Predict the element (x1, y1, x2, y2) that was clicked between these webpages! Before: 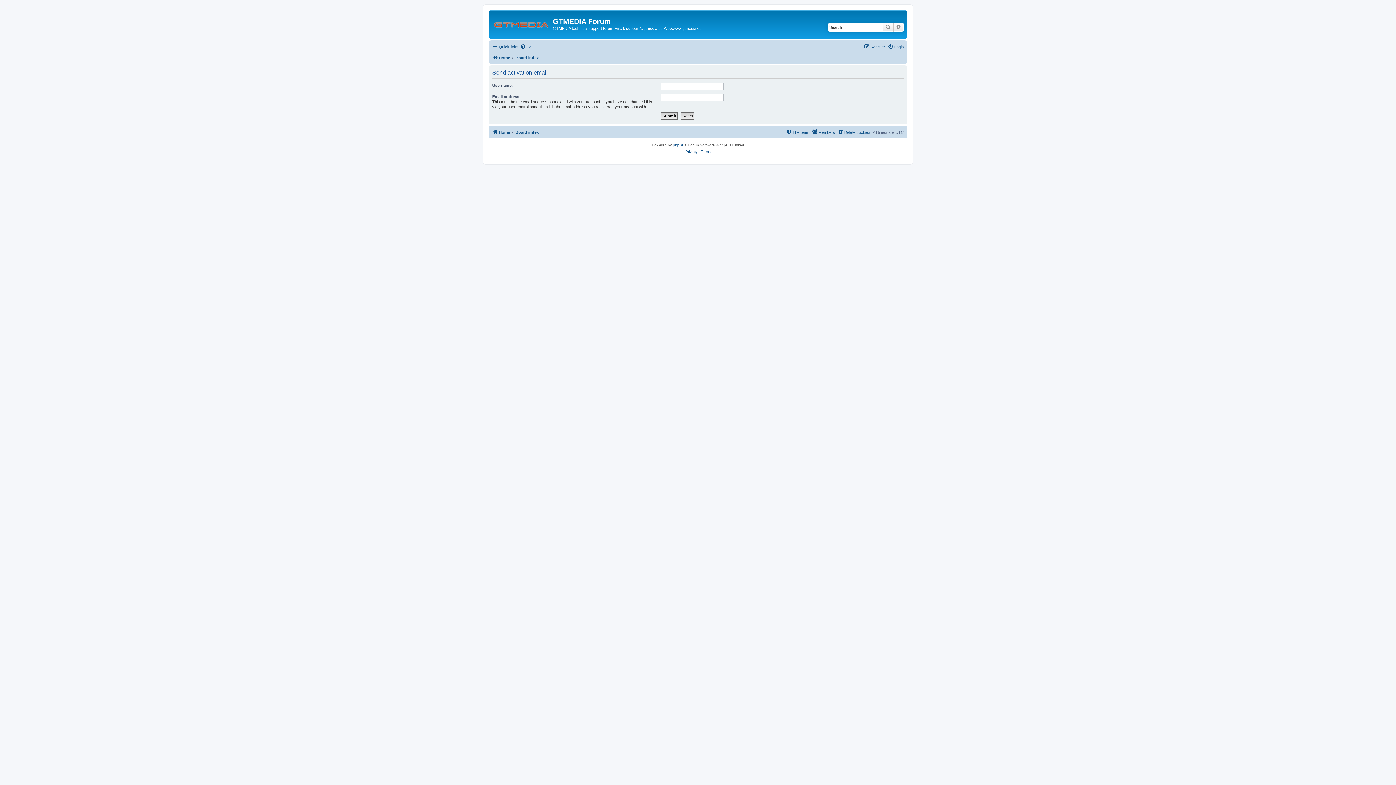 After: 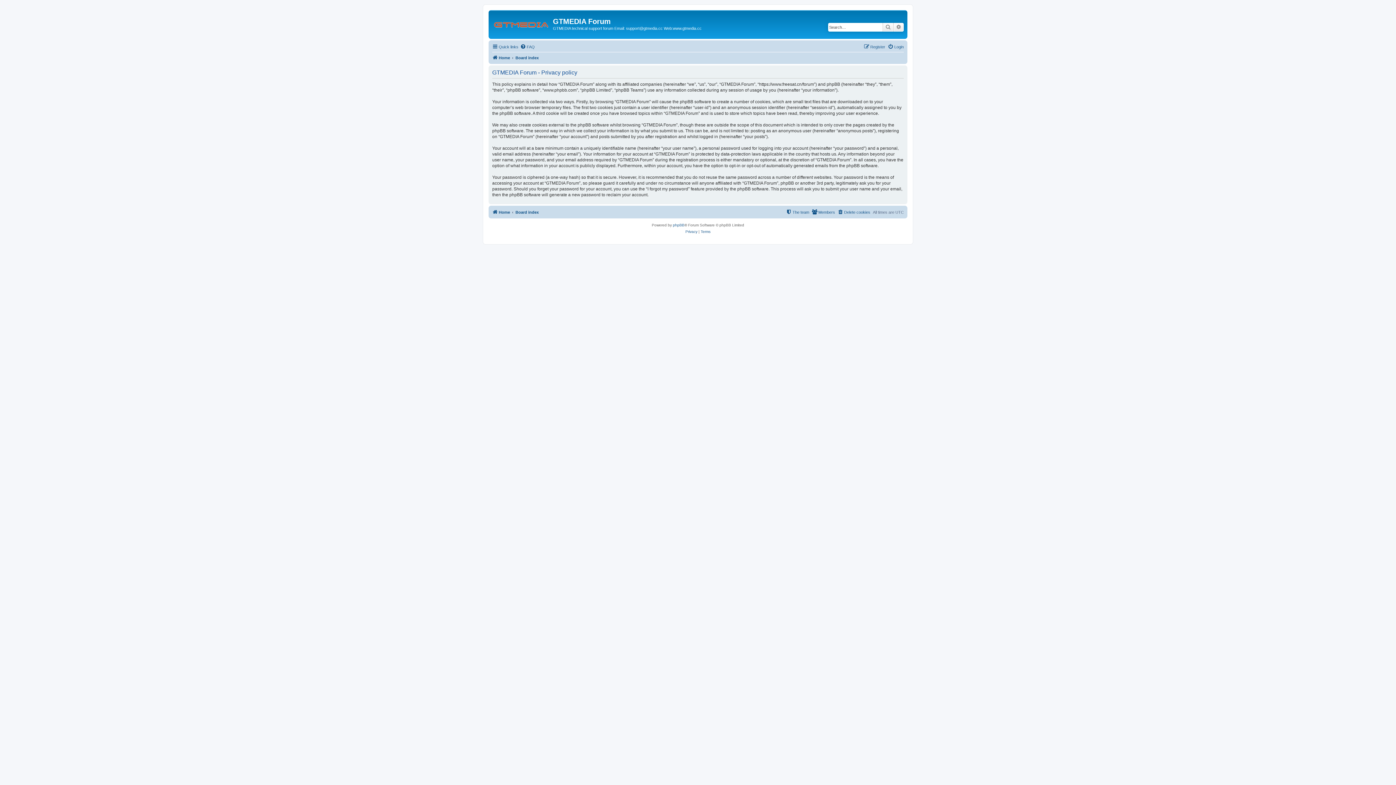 Action: bbox: (685, 148, 697, 155) label: Privacy